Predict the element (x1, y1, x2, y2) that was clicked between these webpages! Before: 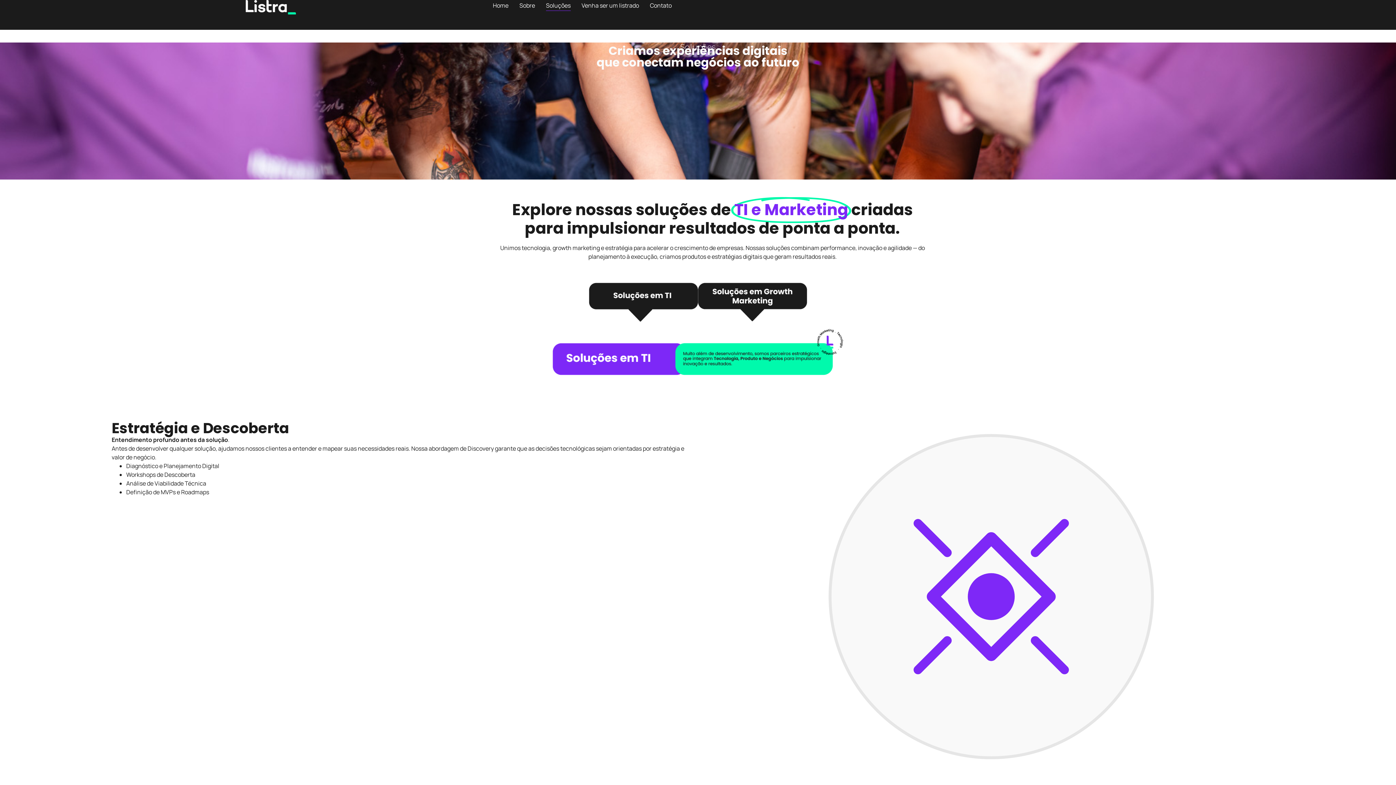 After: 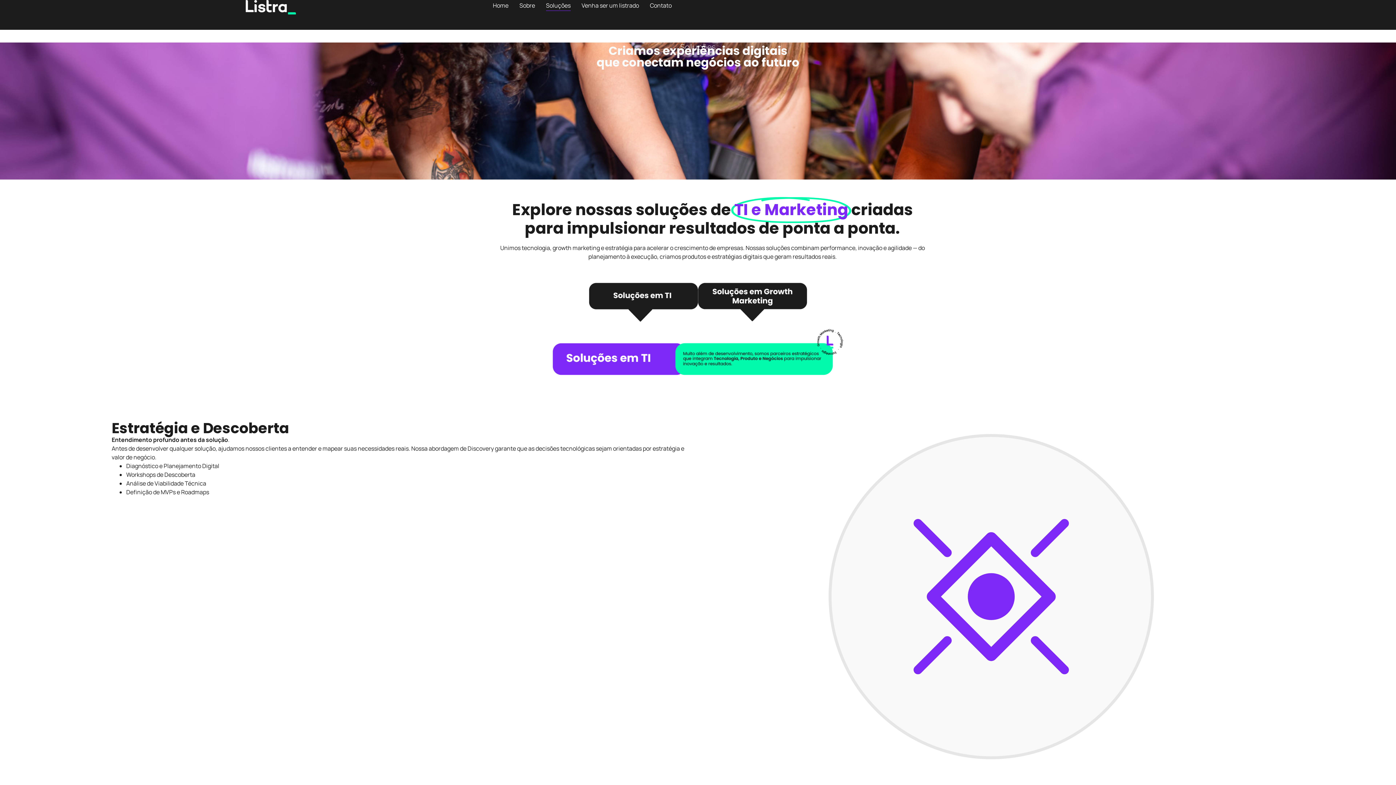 Action: bbox: (552, 328, 843, 375)